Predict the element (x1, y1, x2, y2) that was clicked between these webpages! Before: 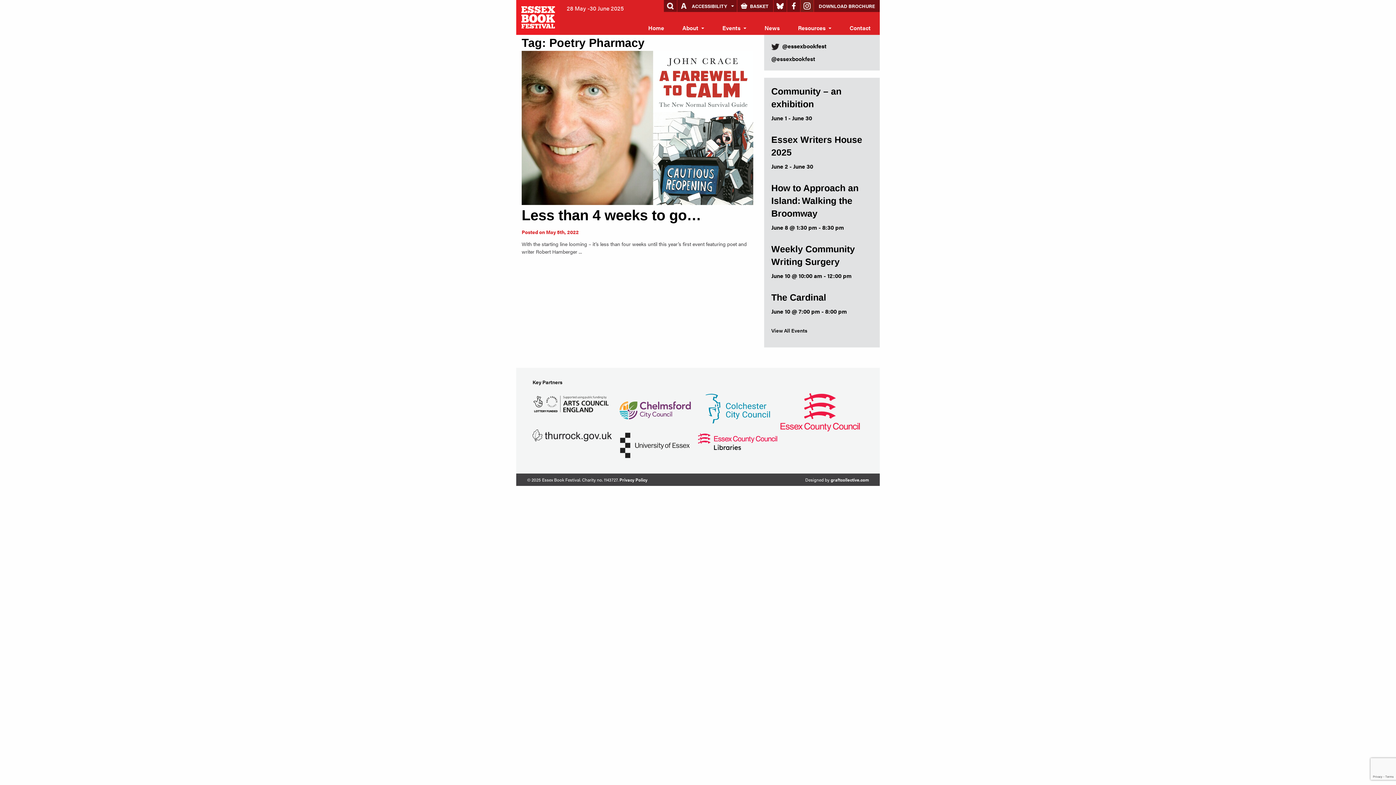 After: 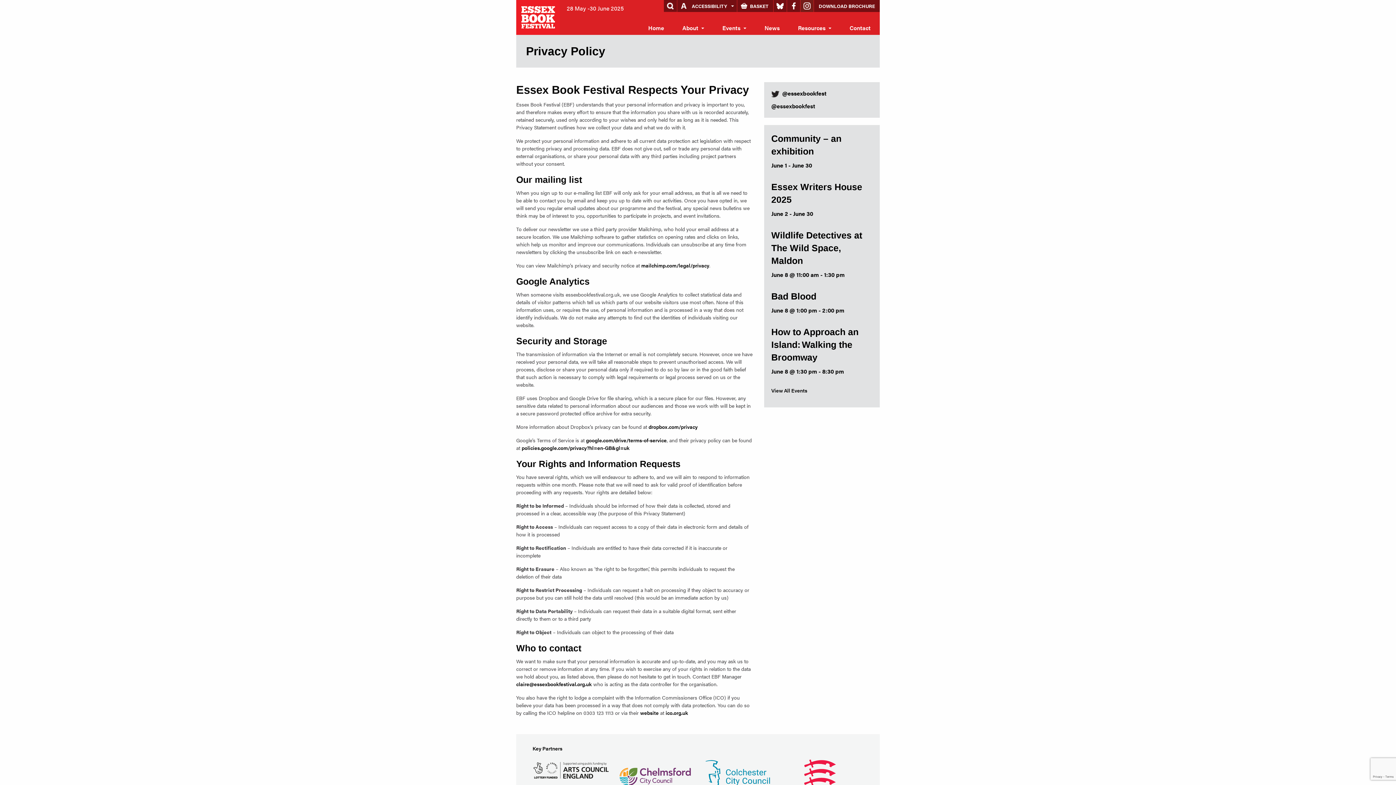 Action: label: Privacy Policy bbox: (619, 476, 647, 483)